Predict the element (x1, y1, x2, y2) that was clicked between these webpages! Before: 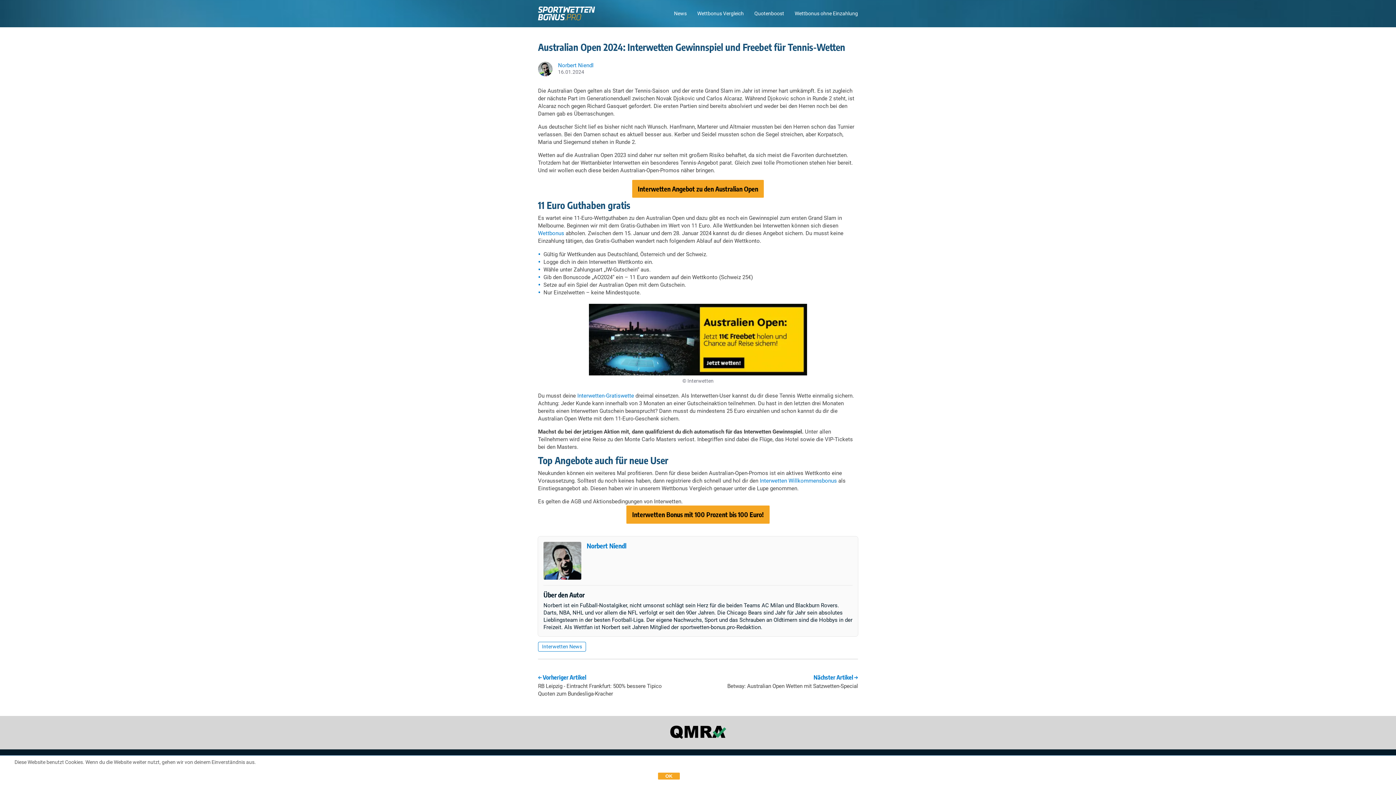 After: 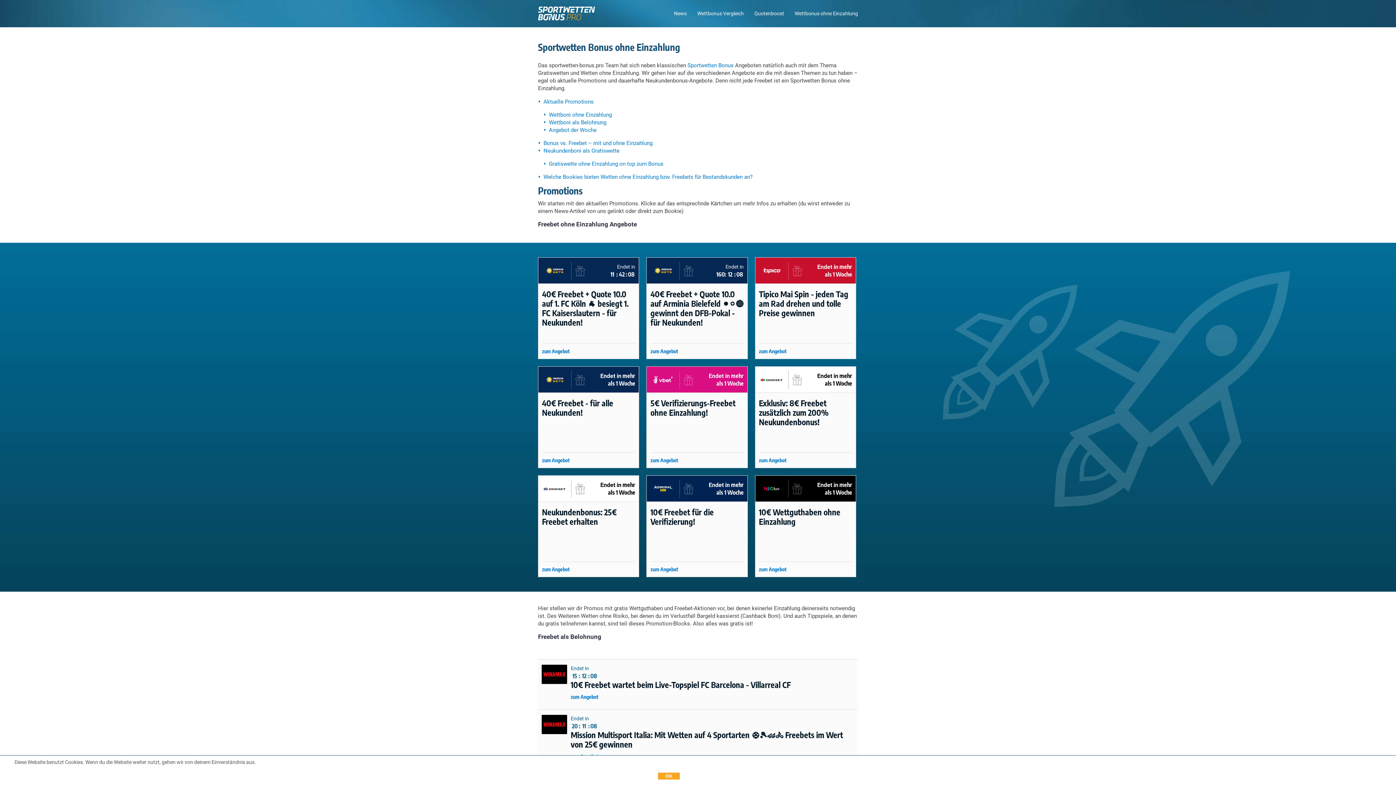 Action: bbox: (794, 10, 858, 16) label: Wettbonus ohne Einzahlung